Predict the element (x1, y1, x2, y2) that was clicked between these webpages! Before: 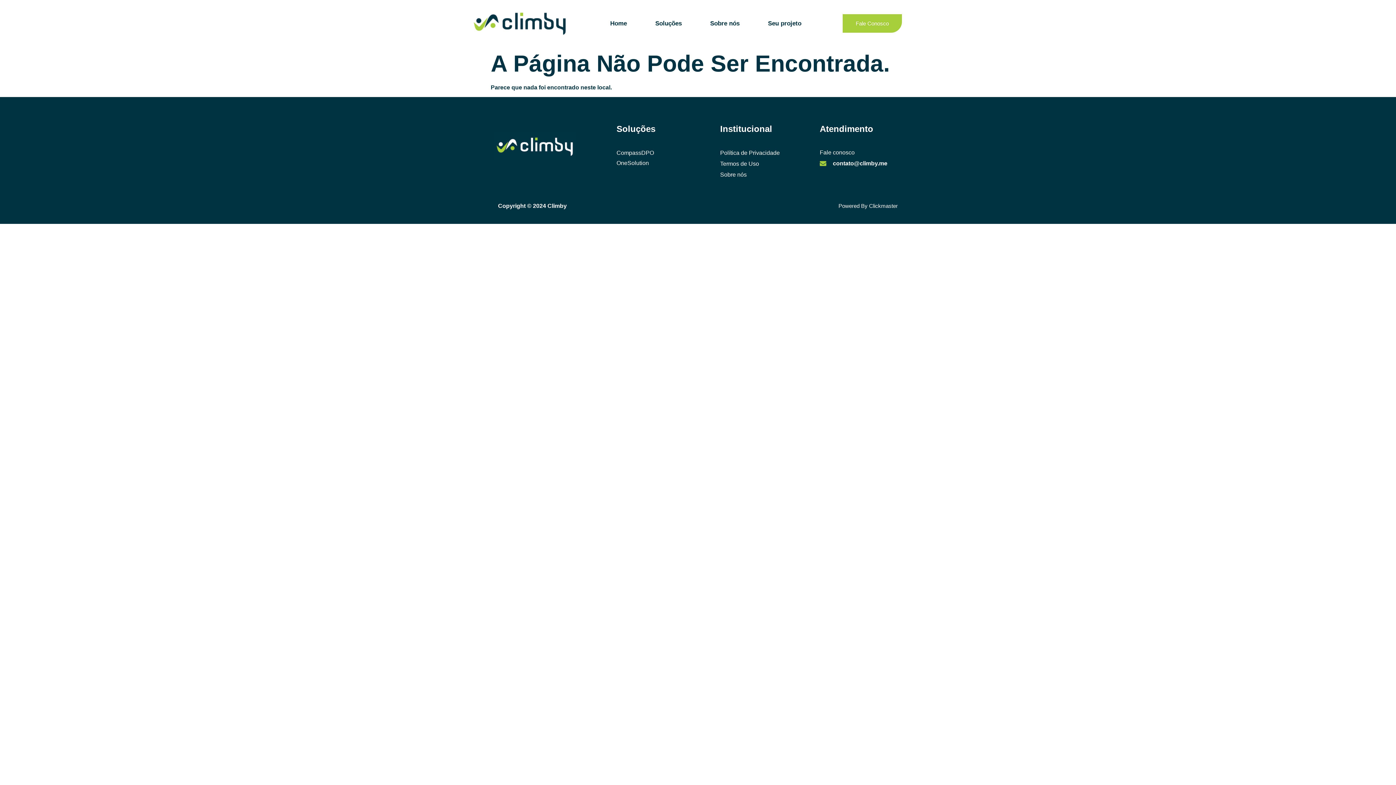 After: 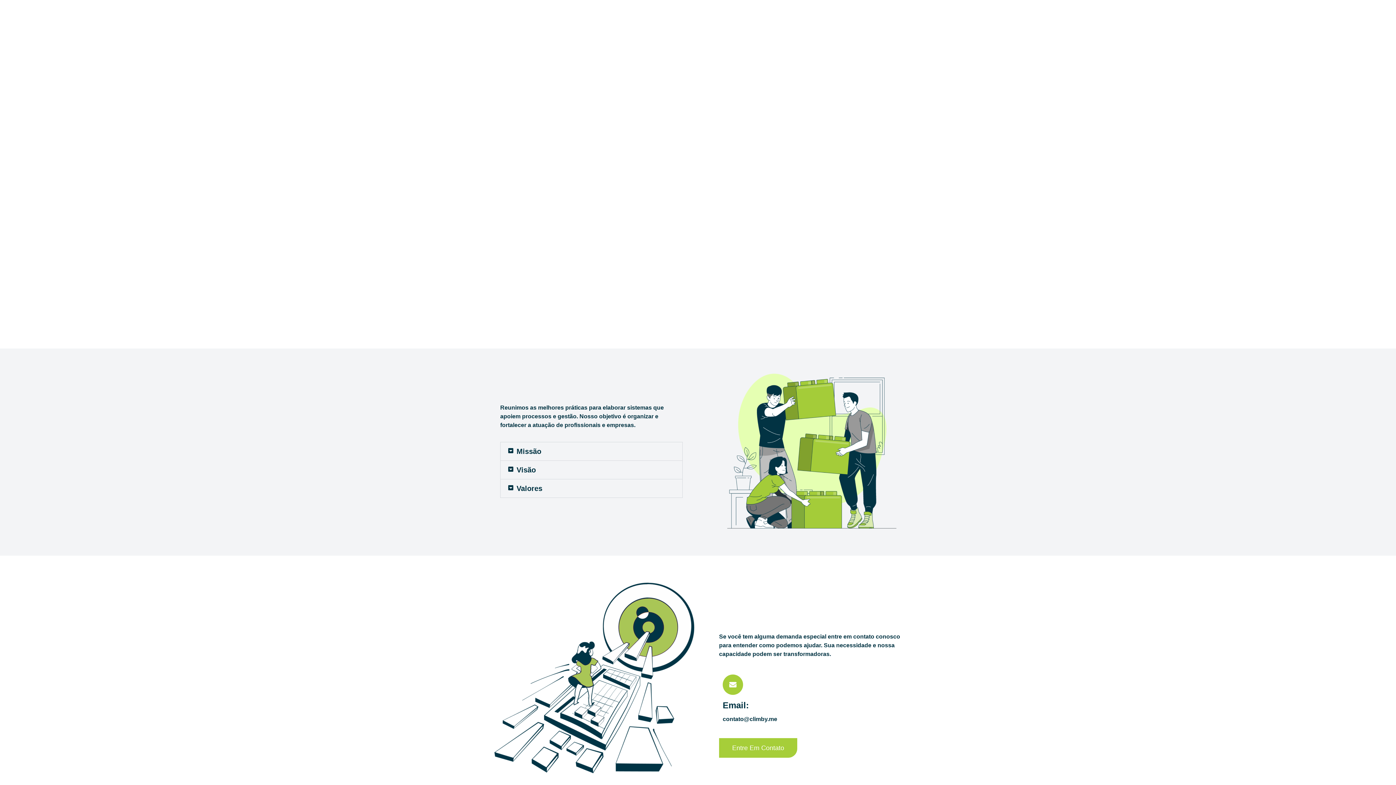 Action: bbox: (616, 148, 718, 157) label: CompassDPO